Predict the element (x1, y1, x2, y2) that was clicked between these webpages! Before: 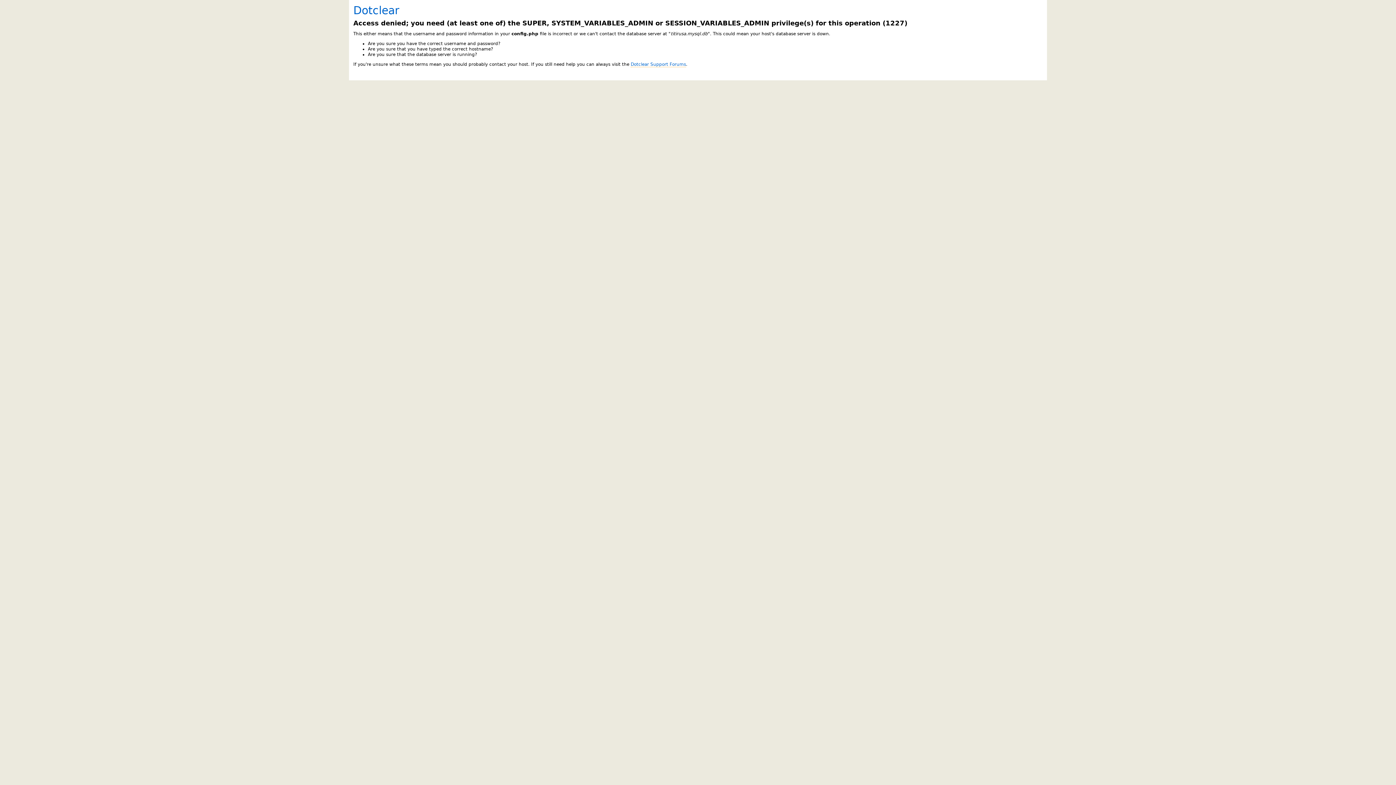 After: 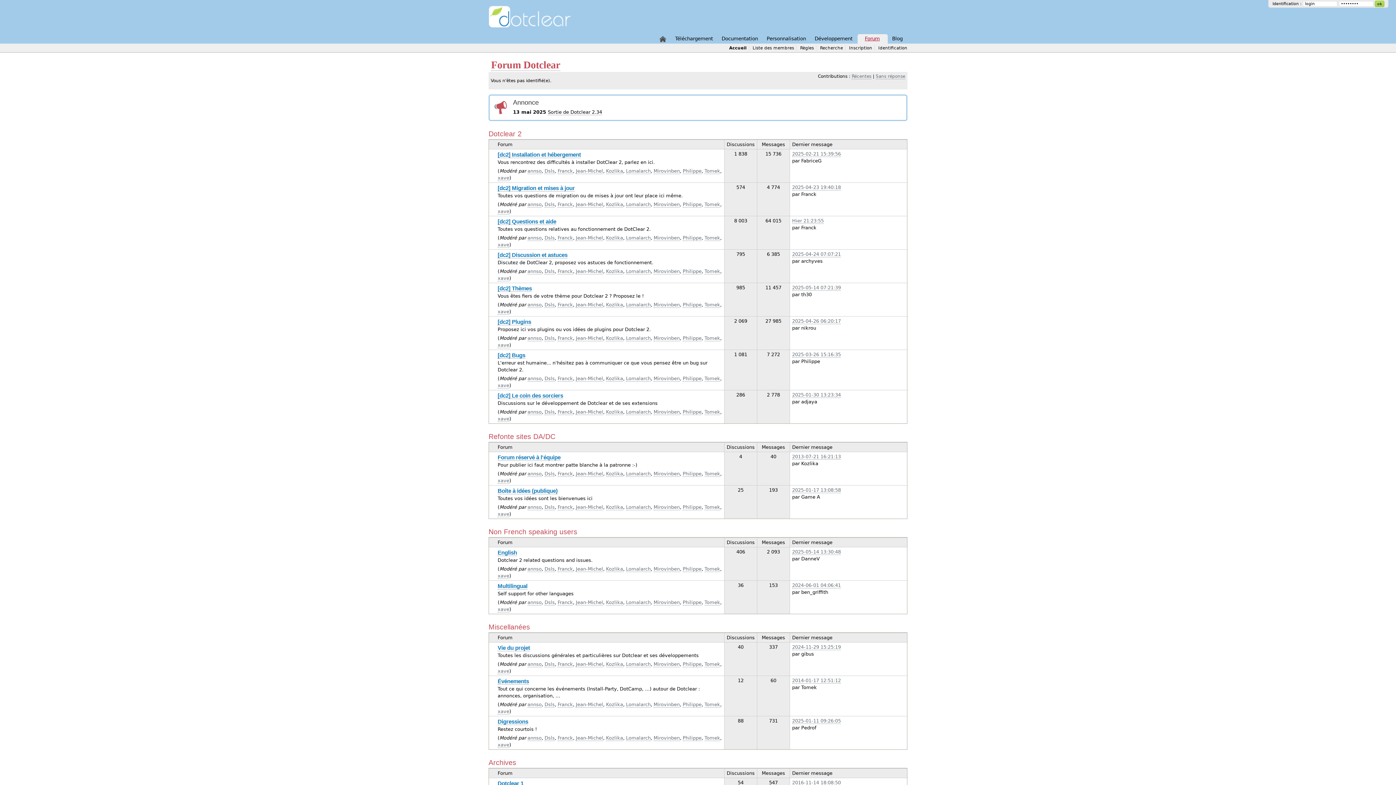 Action: label: Dotclear Support Forums bbox: (630, 61, 686, 67)